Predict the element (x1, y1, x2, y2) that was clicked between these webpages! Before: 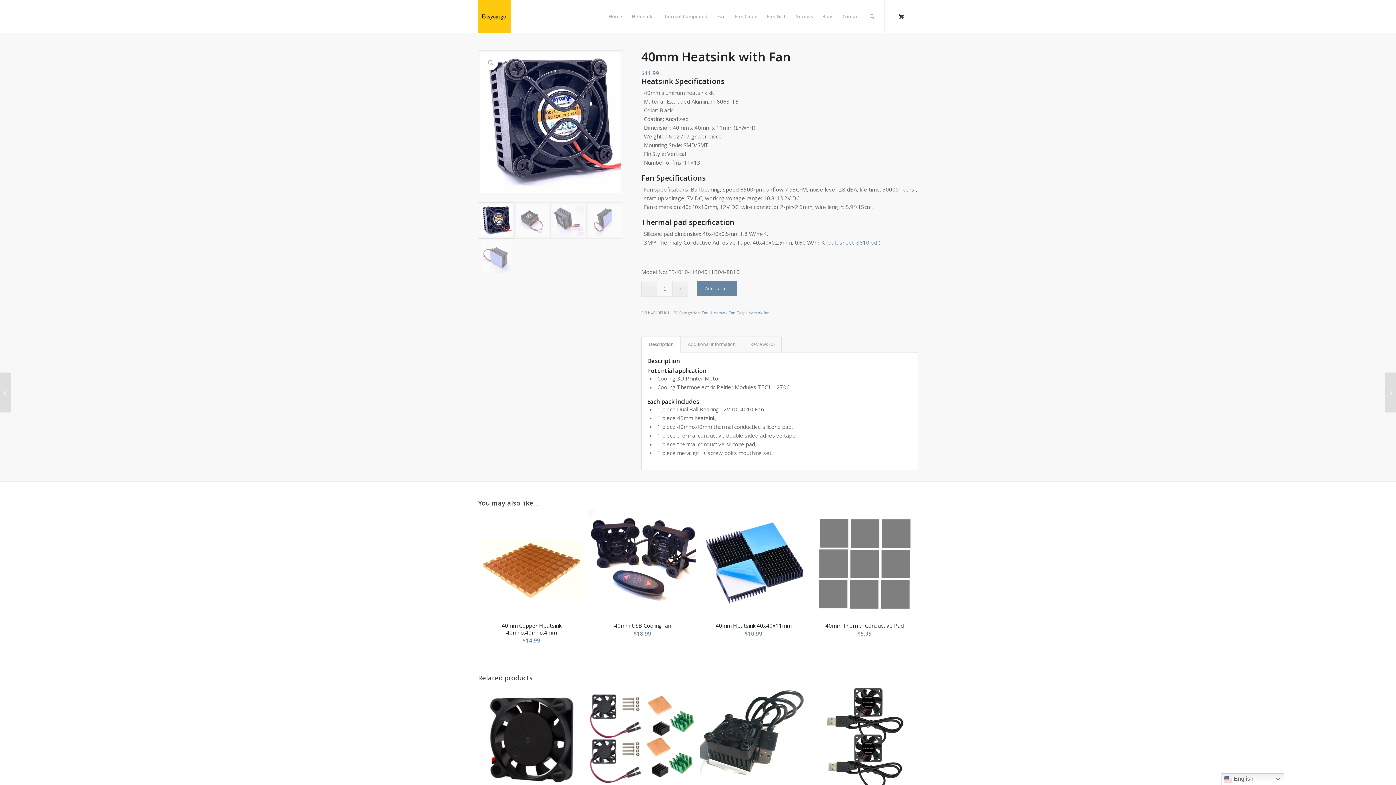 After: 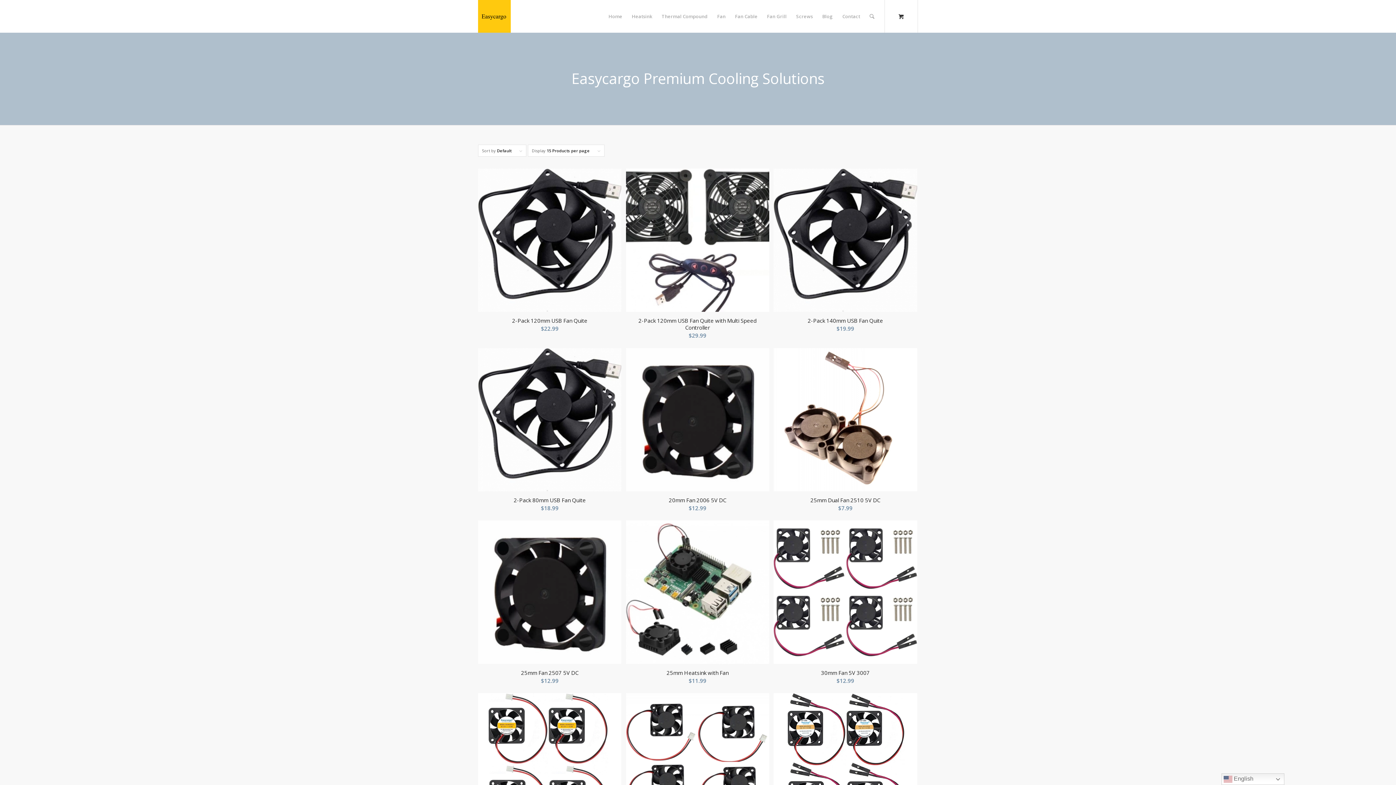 Action: bbox: (701, 310, 708, 315) label: Fan